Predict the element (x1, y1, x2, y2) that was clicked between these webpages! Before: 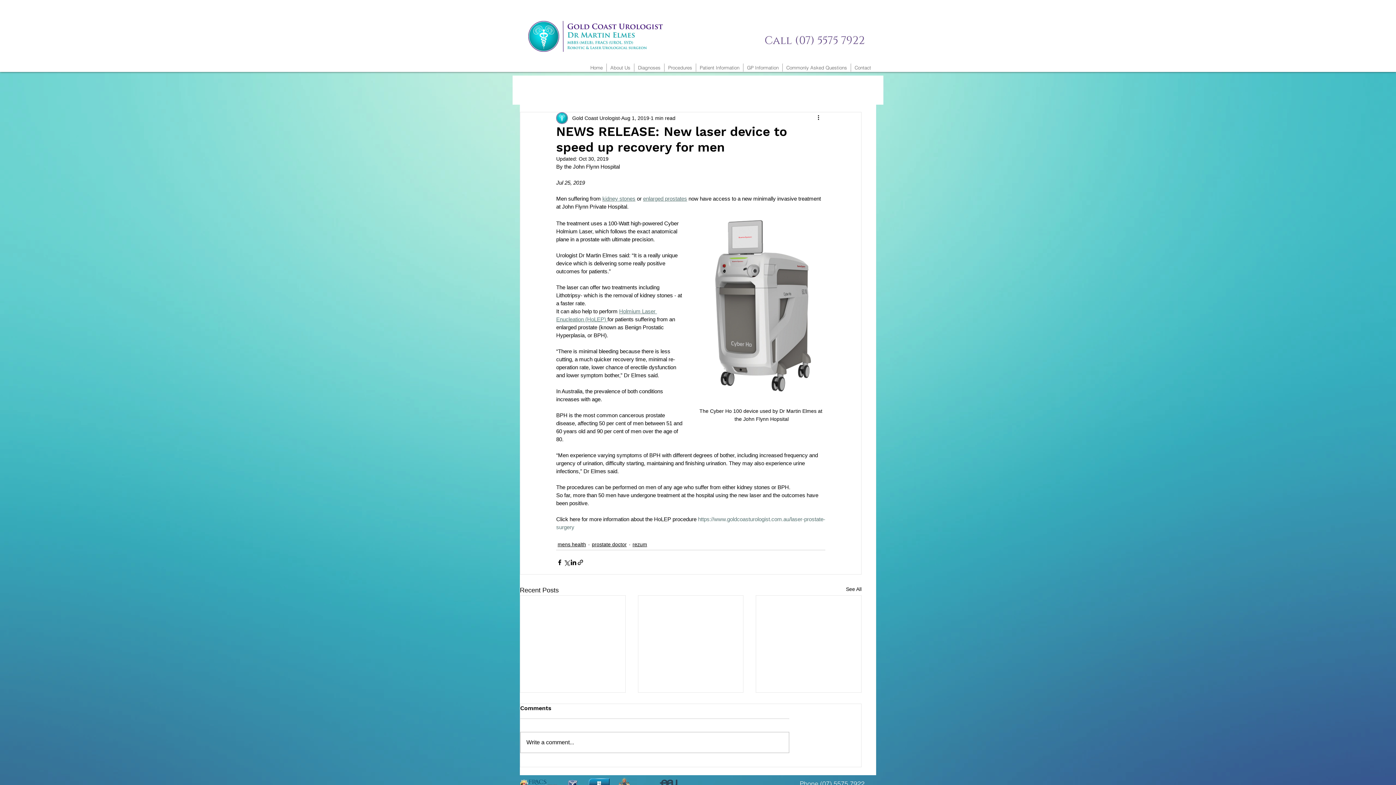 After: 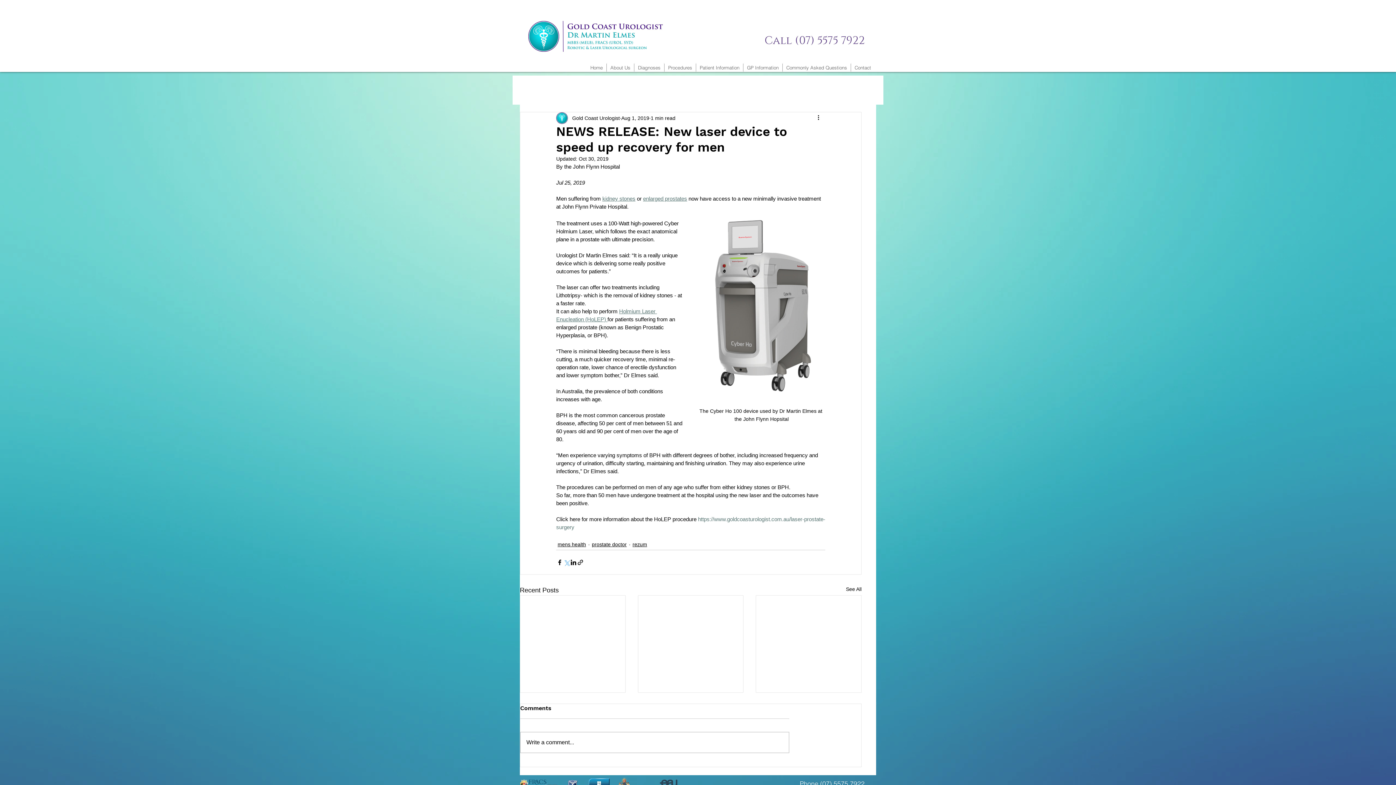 Action: bbox: (563, 559, 570, 566) label: Share via X (Twitter)